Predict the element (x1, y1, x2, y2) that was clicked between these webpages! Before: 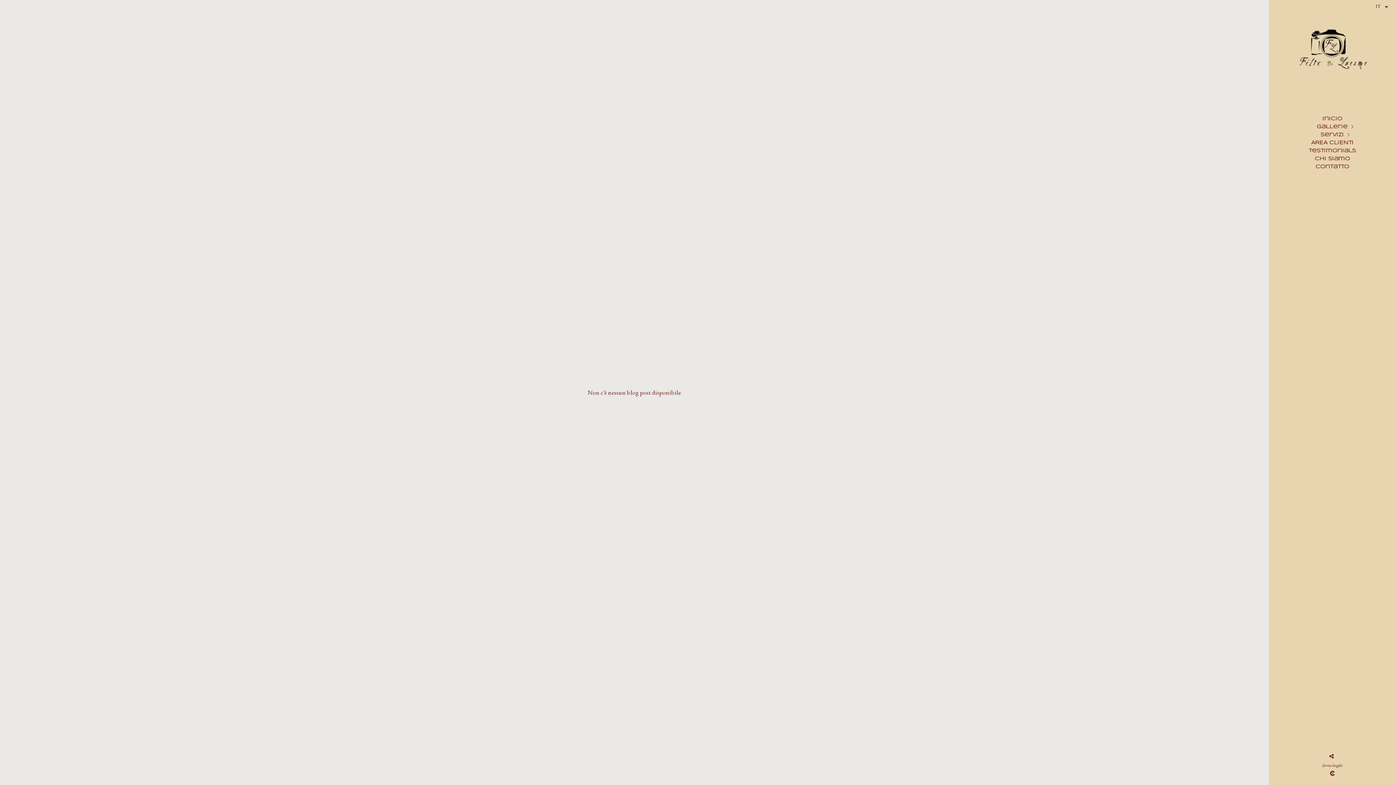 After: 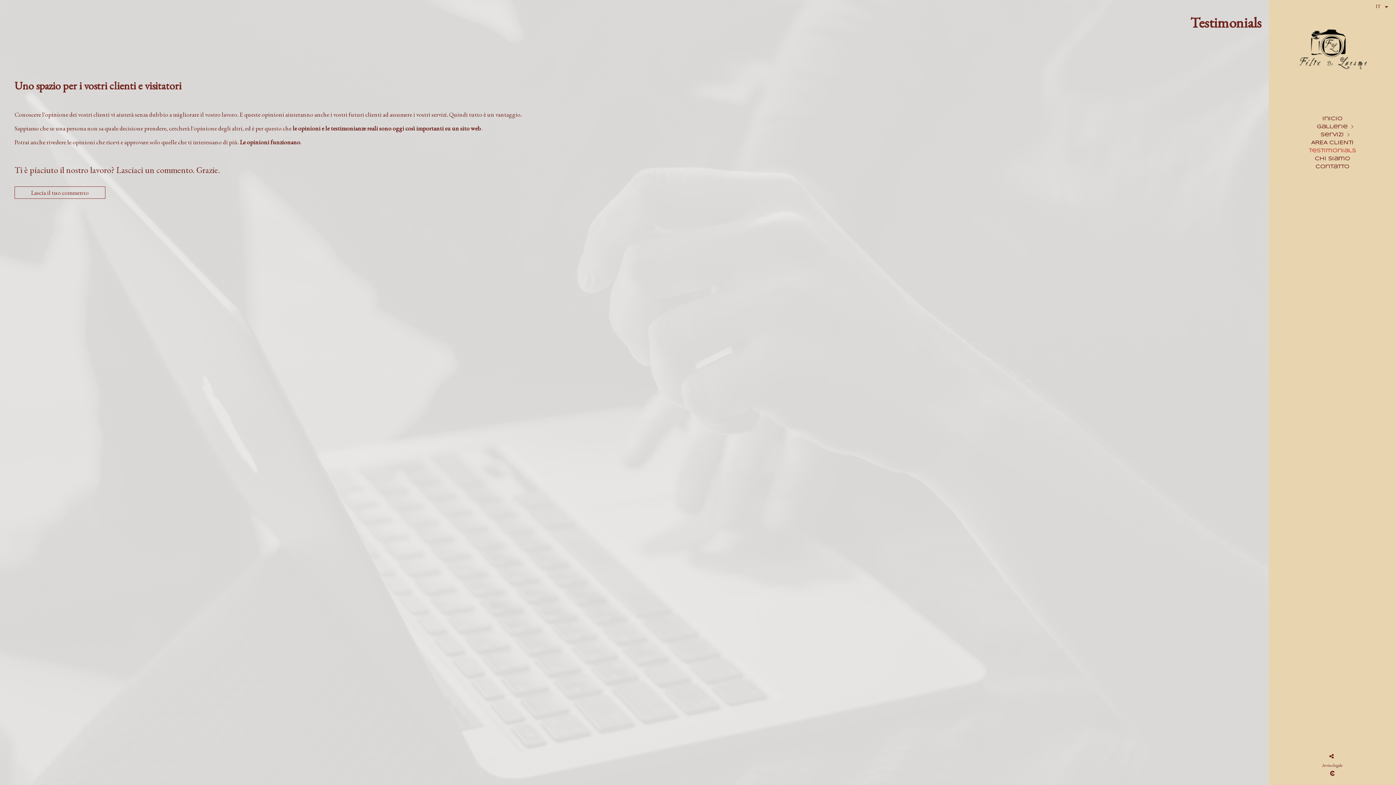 Action: label: Testimonials bbox: (1309, 146, 1356, 154)